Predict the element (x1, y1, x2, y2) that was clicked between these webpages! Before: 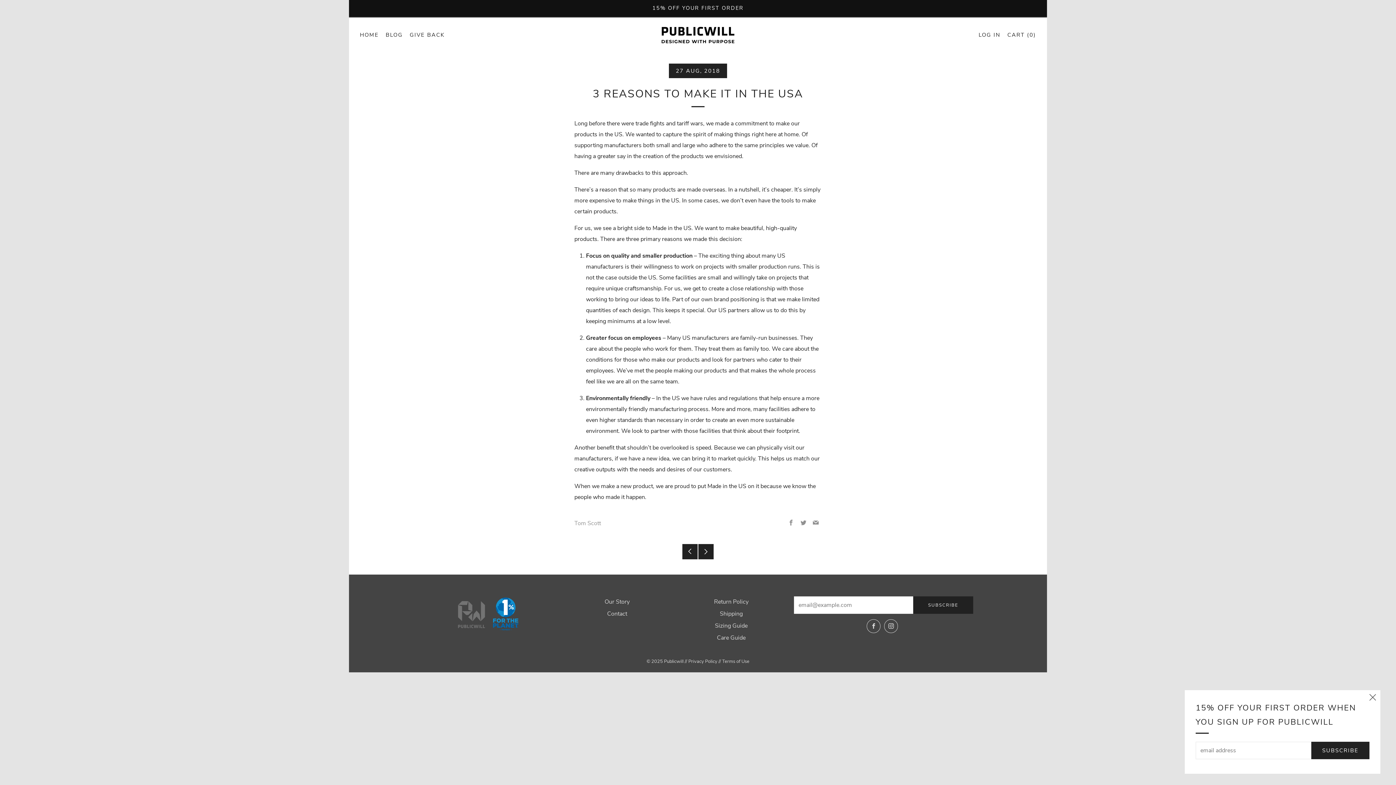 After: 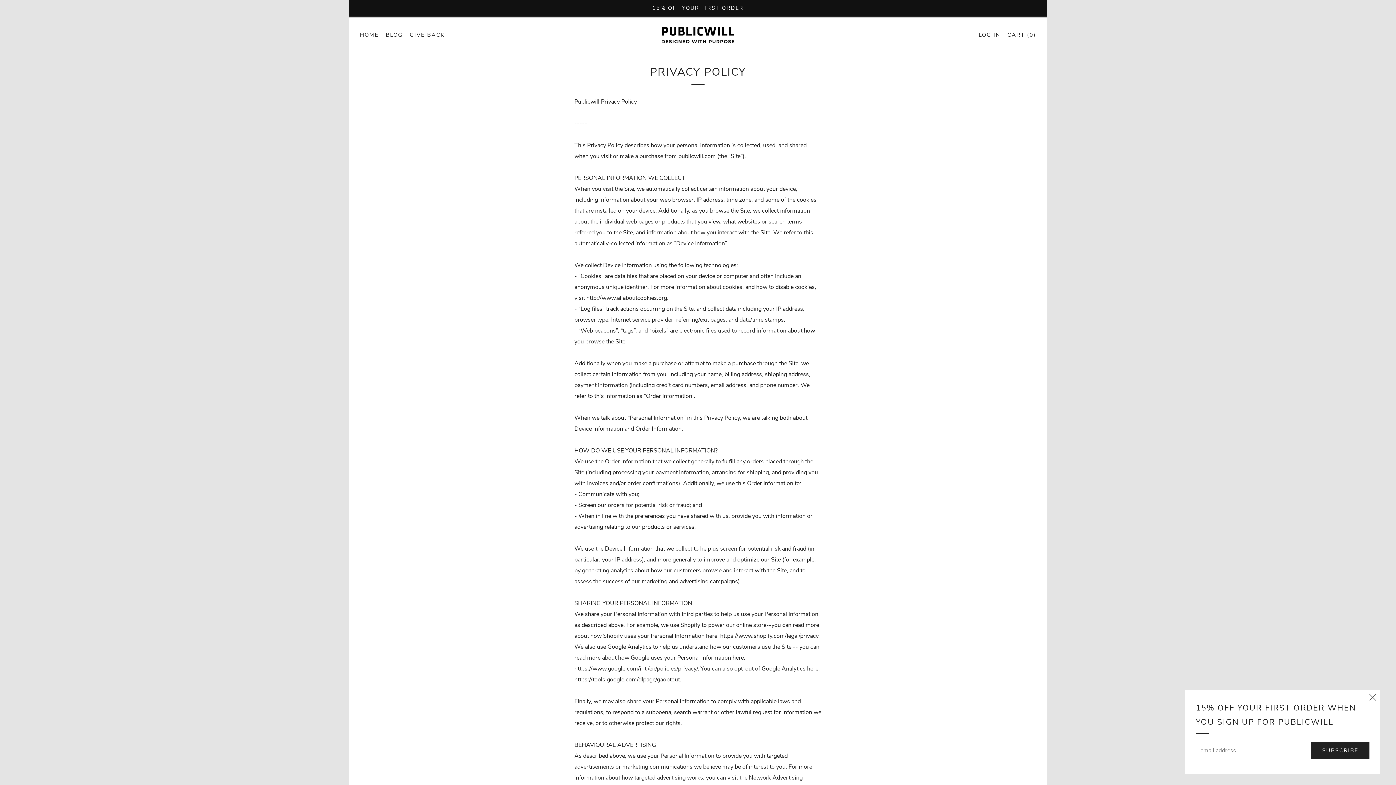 Action: label: Privacy Policy bbox: (688, 658, 717, 665)